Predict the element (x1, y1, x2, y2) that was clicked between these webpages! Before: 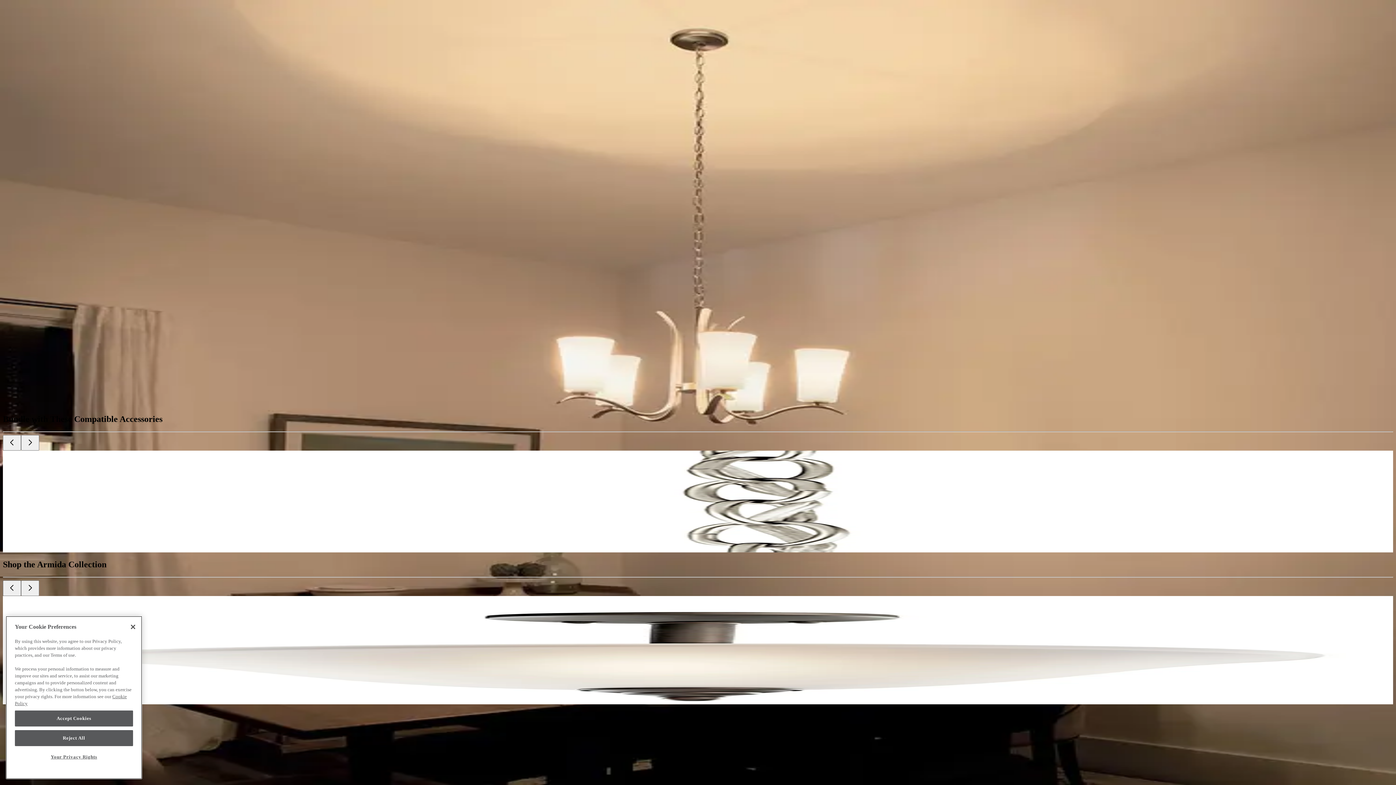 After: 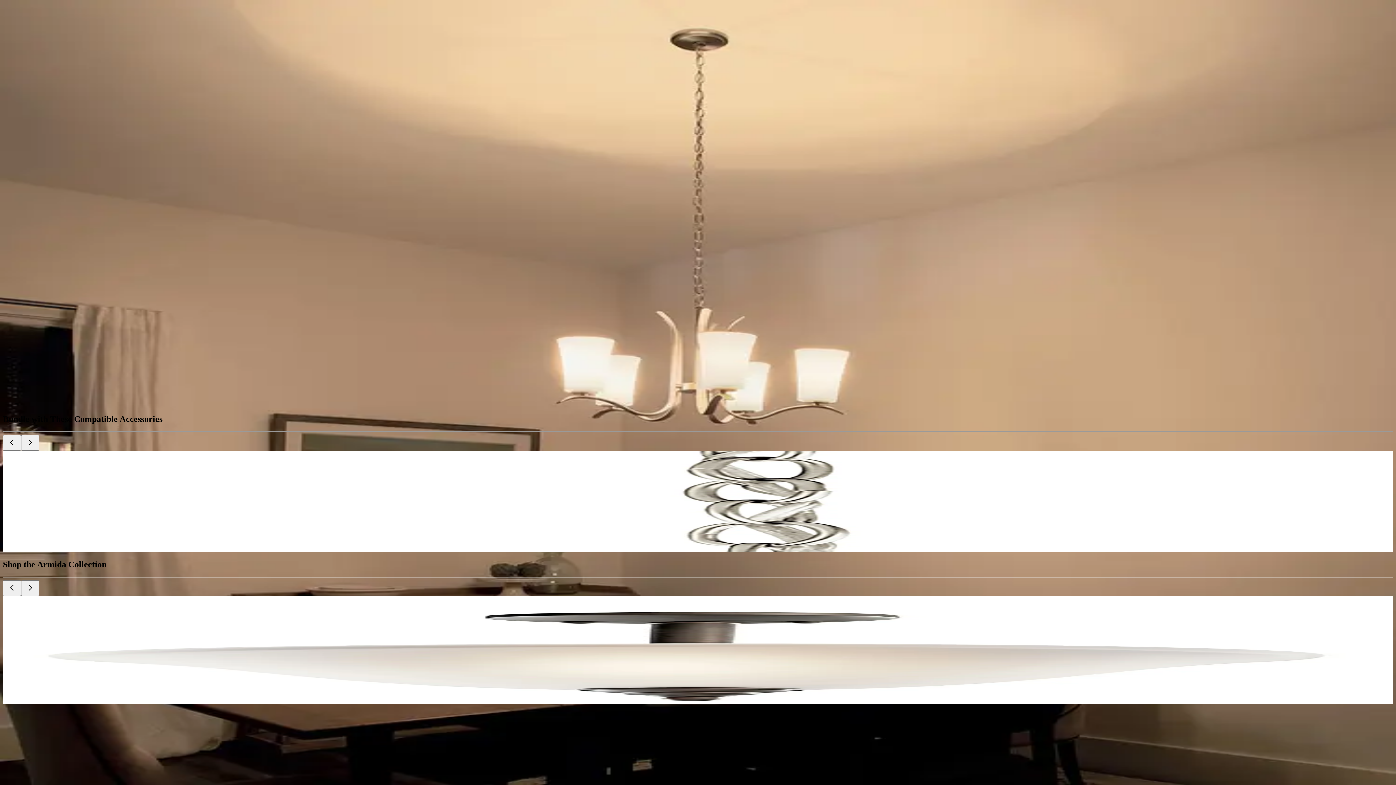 Action: label: Close bbox: (125, 619, 141, 635)